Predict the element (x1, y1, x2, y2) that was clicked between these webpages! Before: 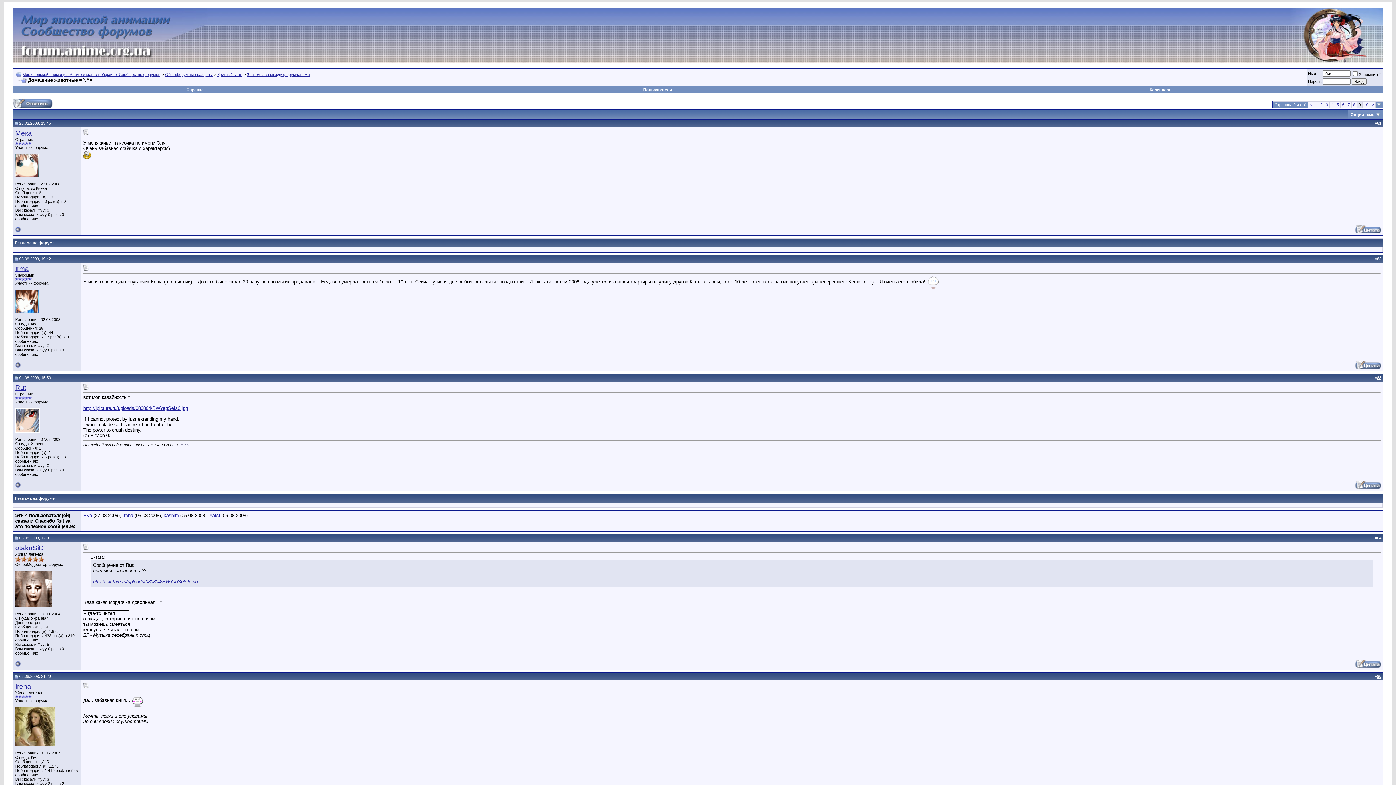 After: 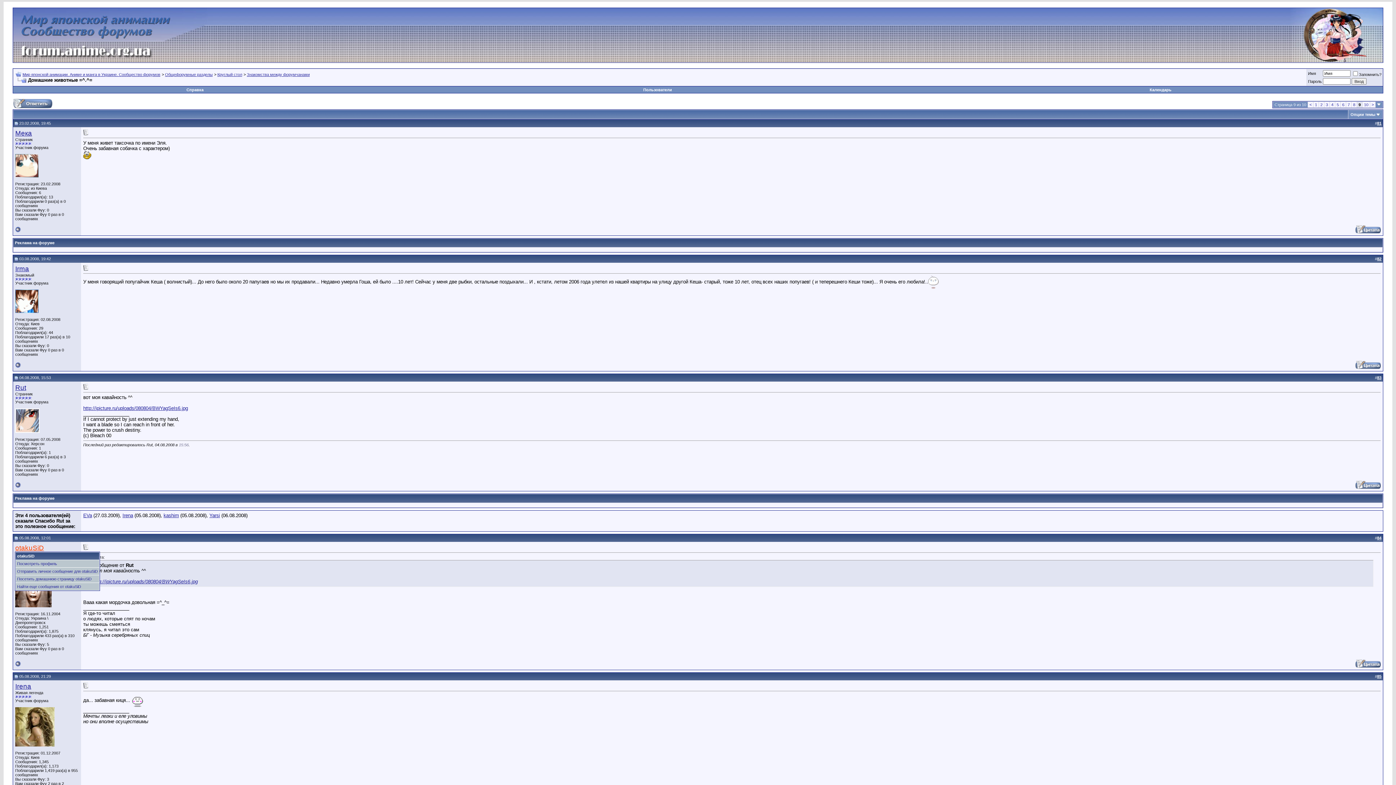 Action: bbox: (15, 544, 44, 552) label: otakuSiD